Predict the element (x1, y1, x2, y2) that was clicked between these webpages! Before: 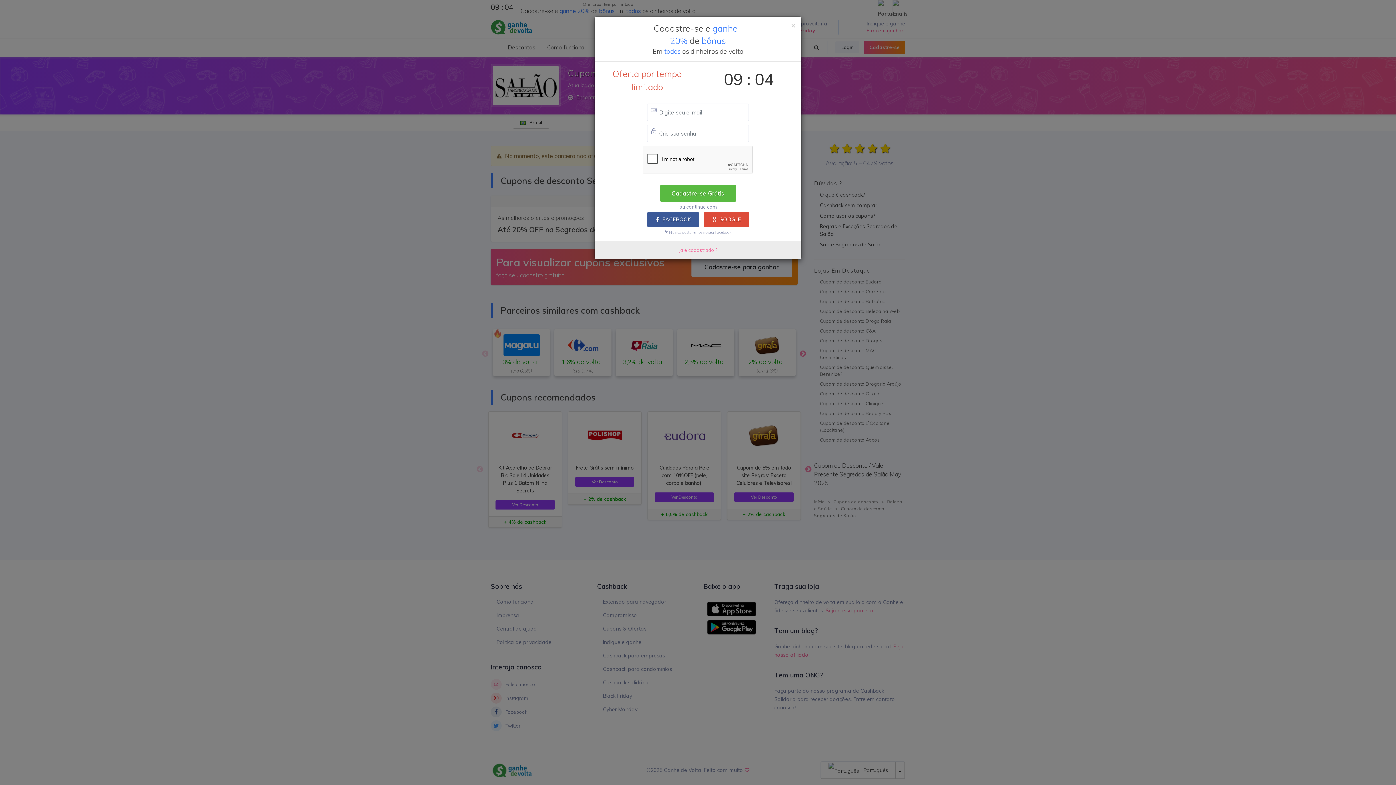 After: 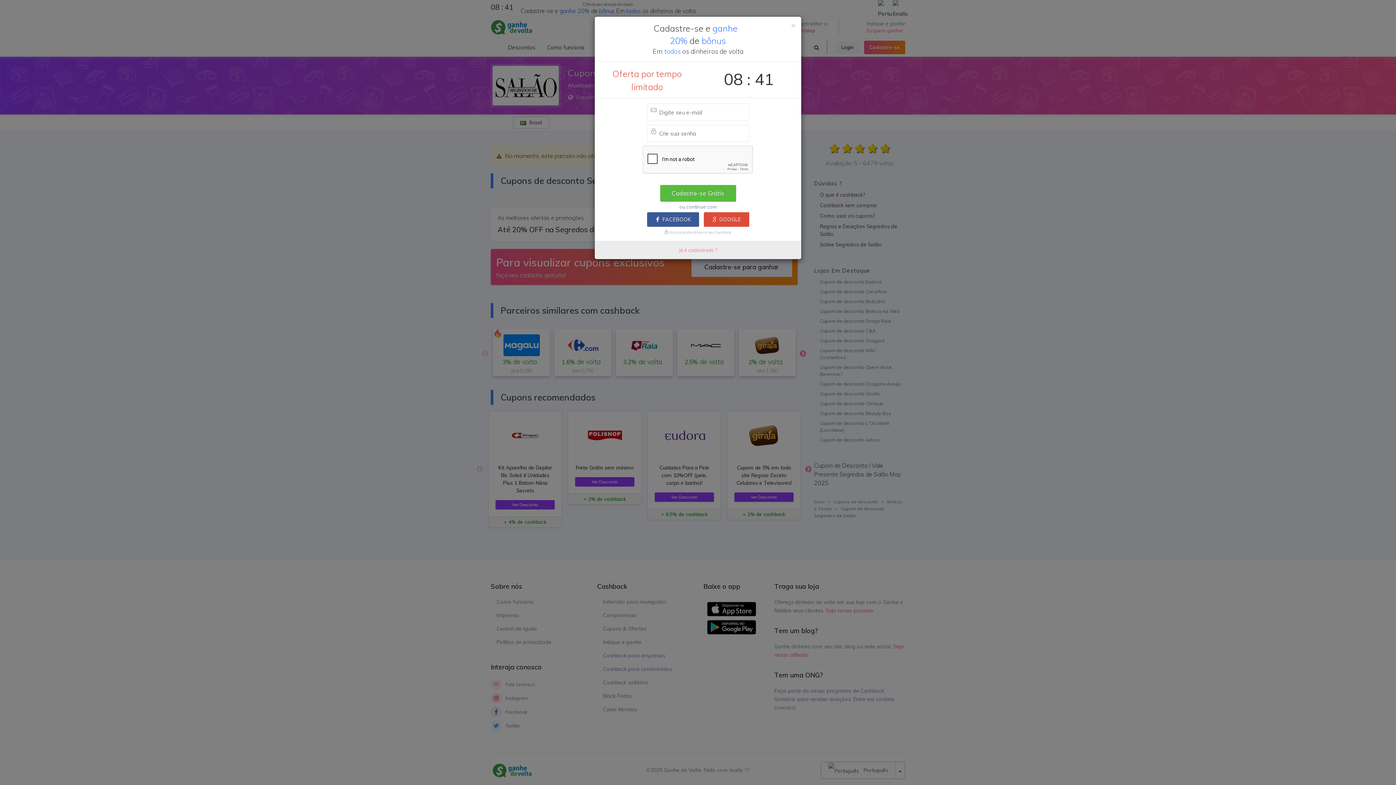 Action: label: FACEBOOK bbox: (647, 212, 699, 226)